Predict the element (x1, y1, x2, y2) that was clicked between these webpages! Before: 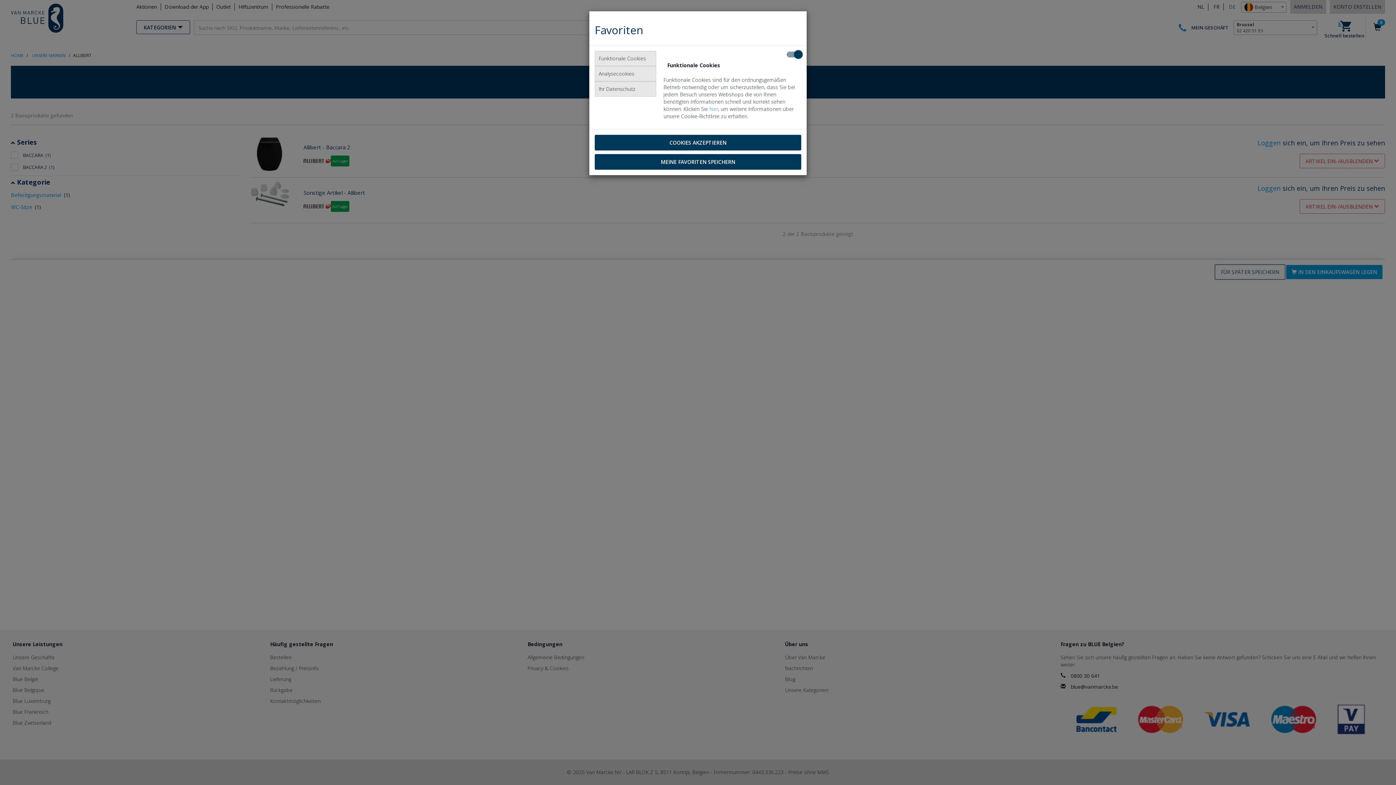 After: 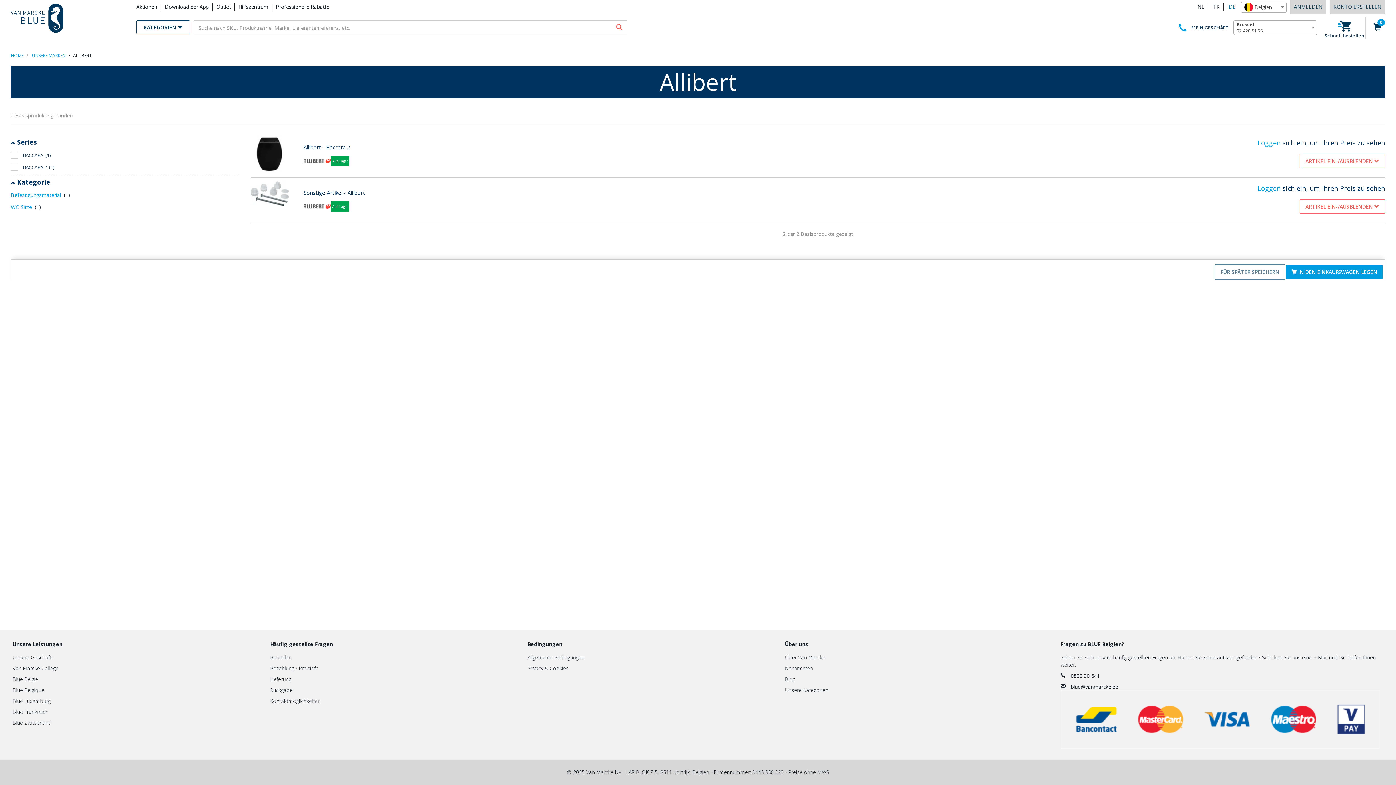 Action: bbox: (594, 134, 801, 150) label: COOKIES AKZEPTIEREN